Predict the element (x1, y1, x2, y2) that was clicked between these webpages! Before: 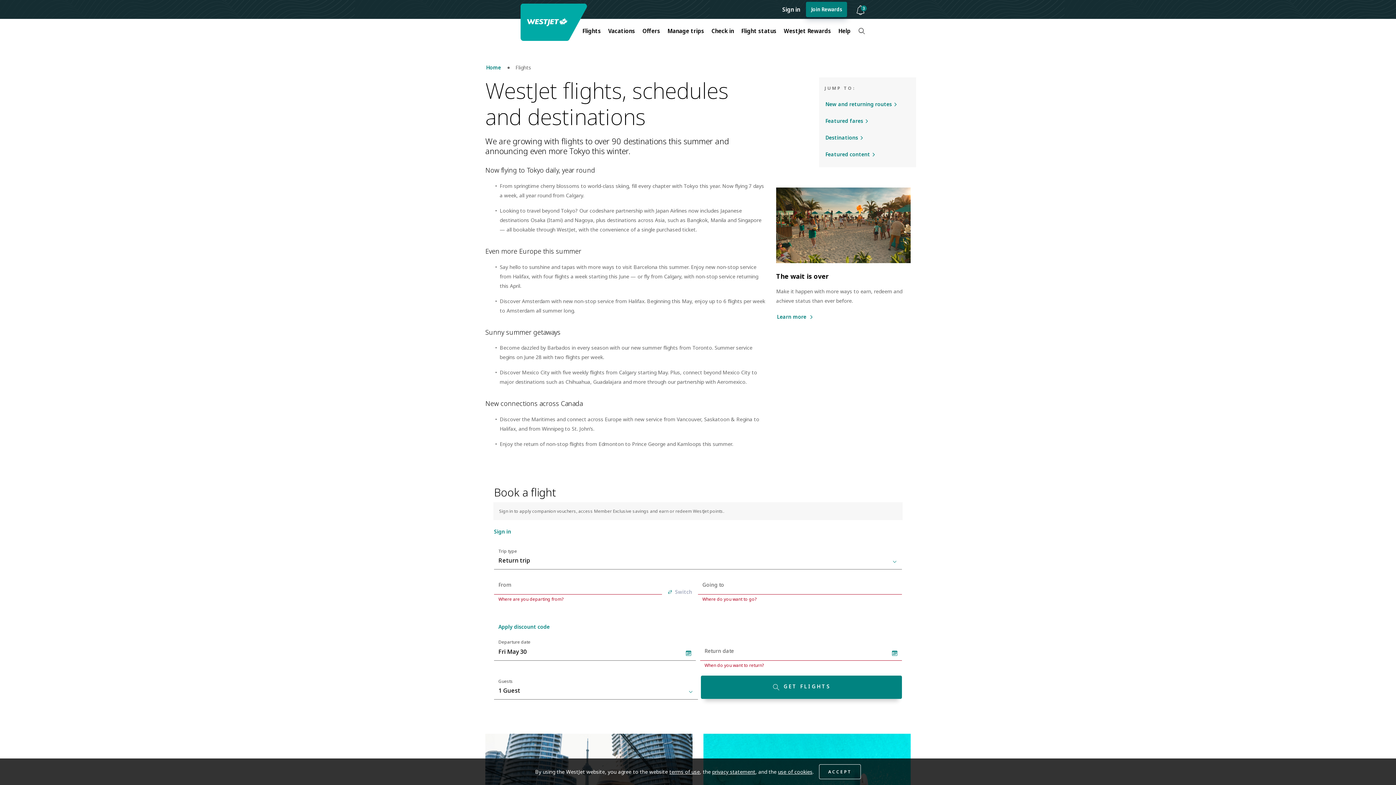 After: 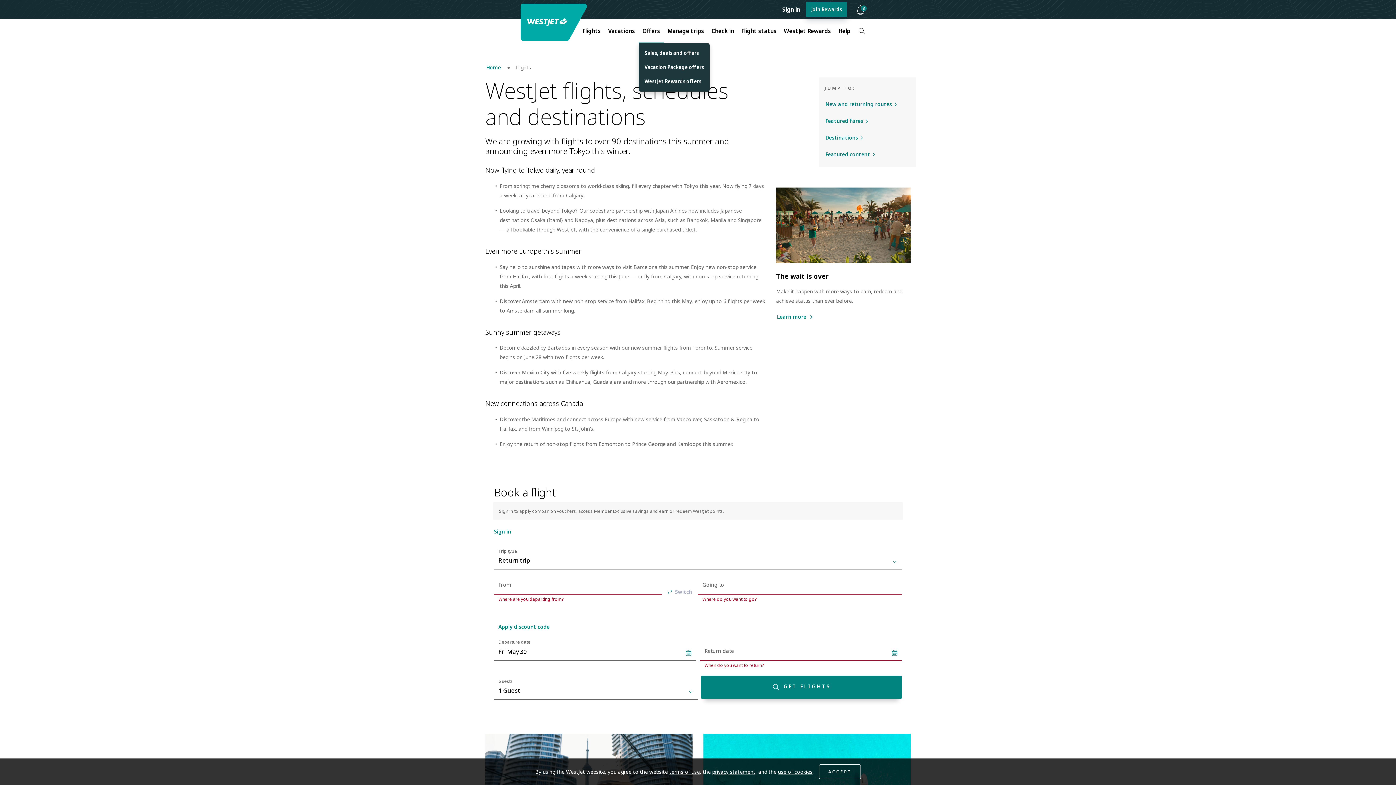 Action: bbox: (638, 22, 664, 38) label: Offers